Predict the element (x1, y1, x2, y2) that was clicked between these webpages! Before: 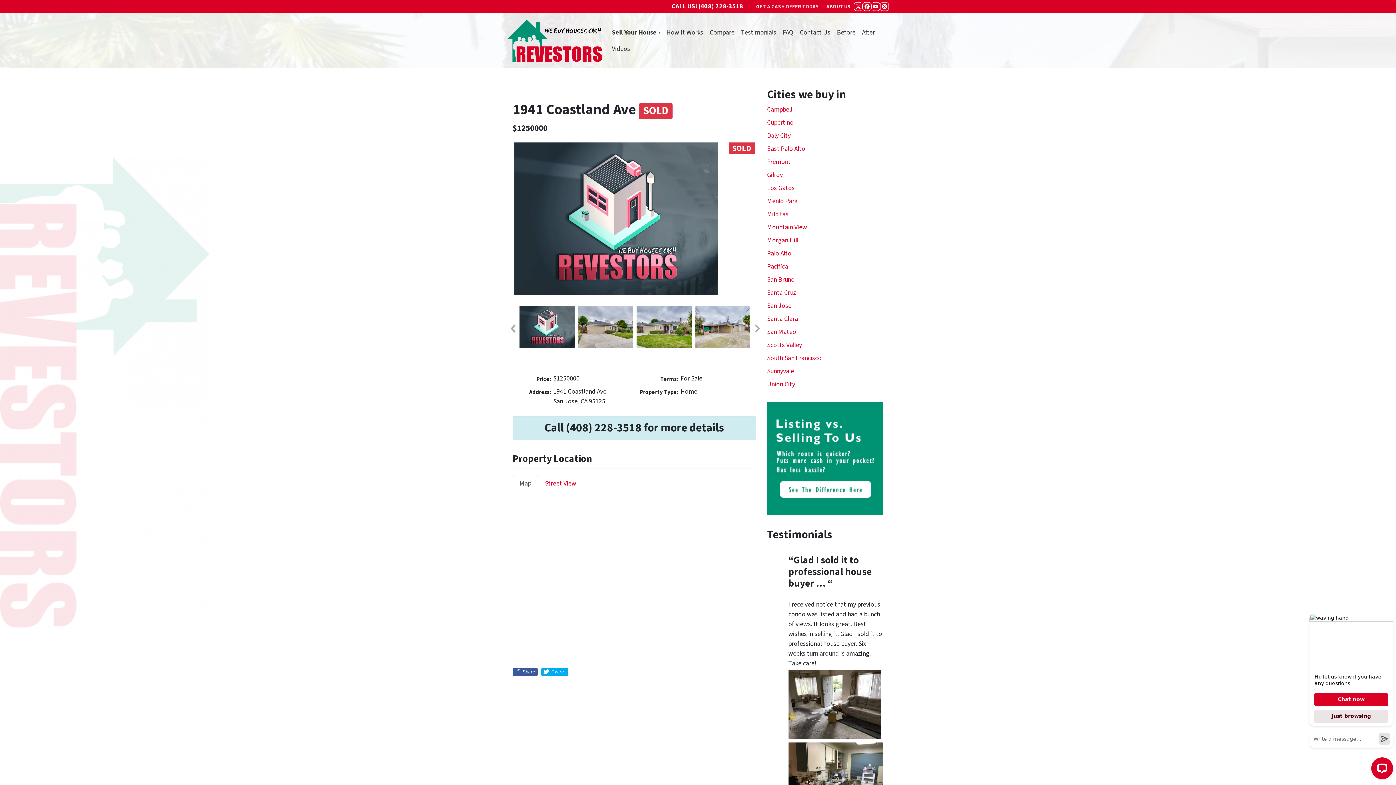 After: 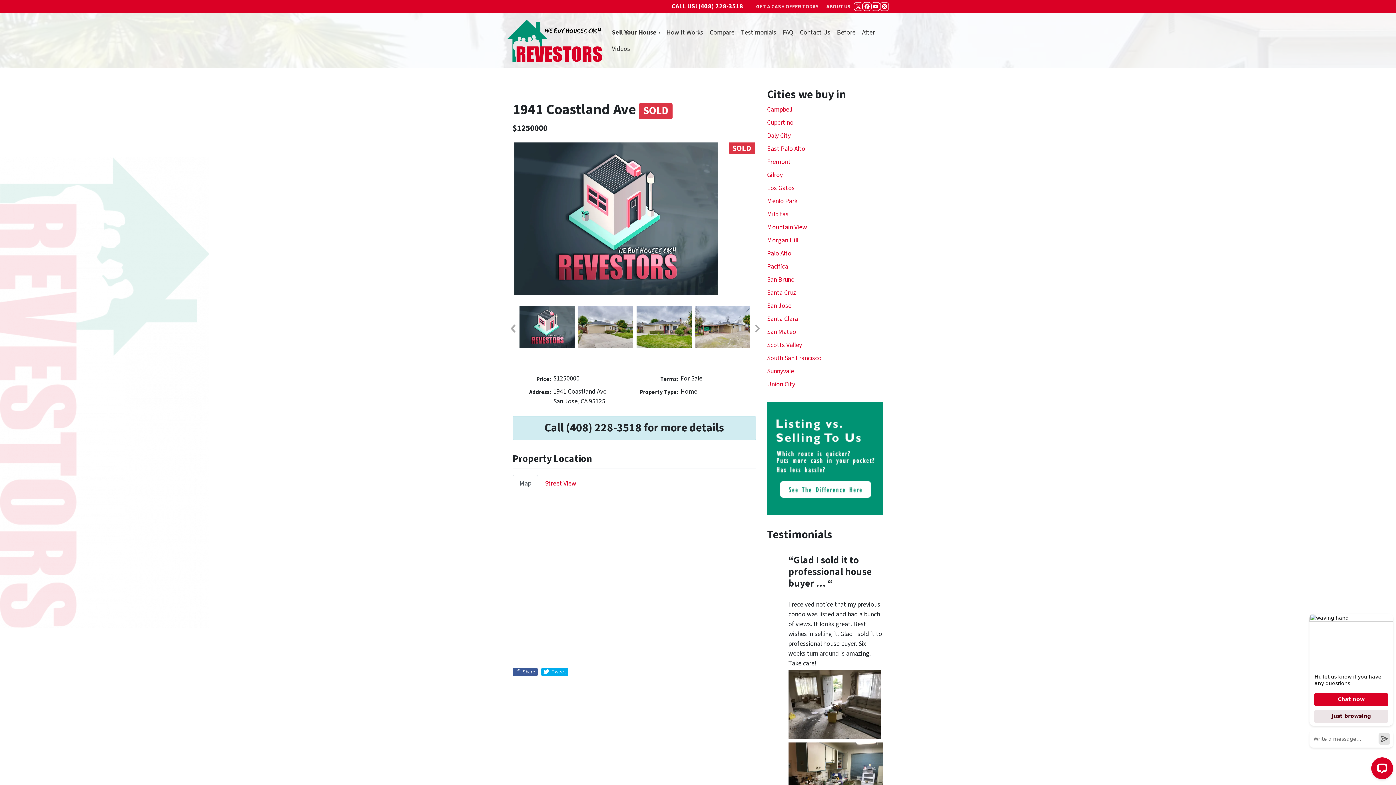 Action: bbox: (880, 2, 889, 10) label: INSTAGRAM